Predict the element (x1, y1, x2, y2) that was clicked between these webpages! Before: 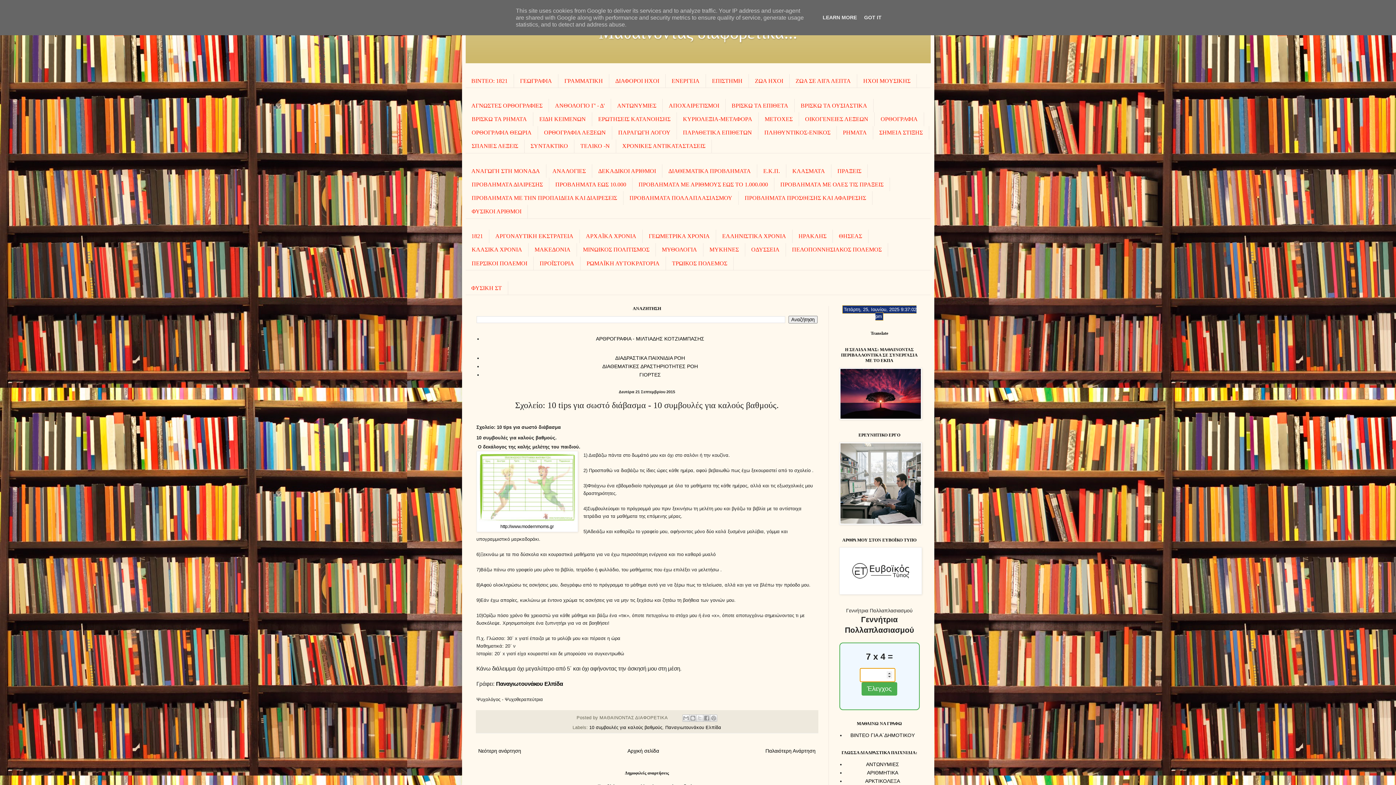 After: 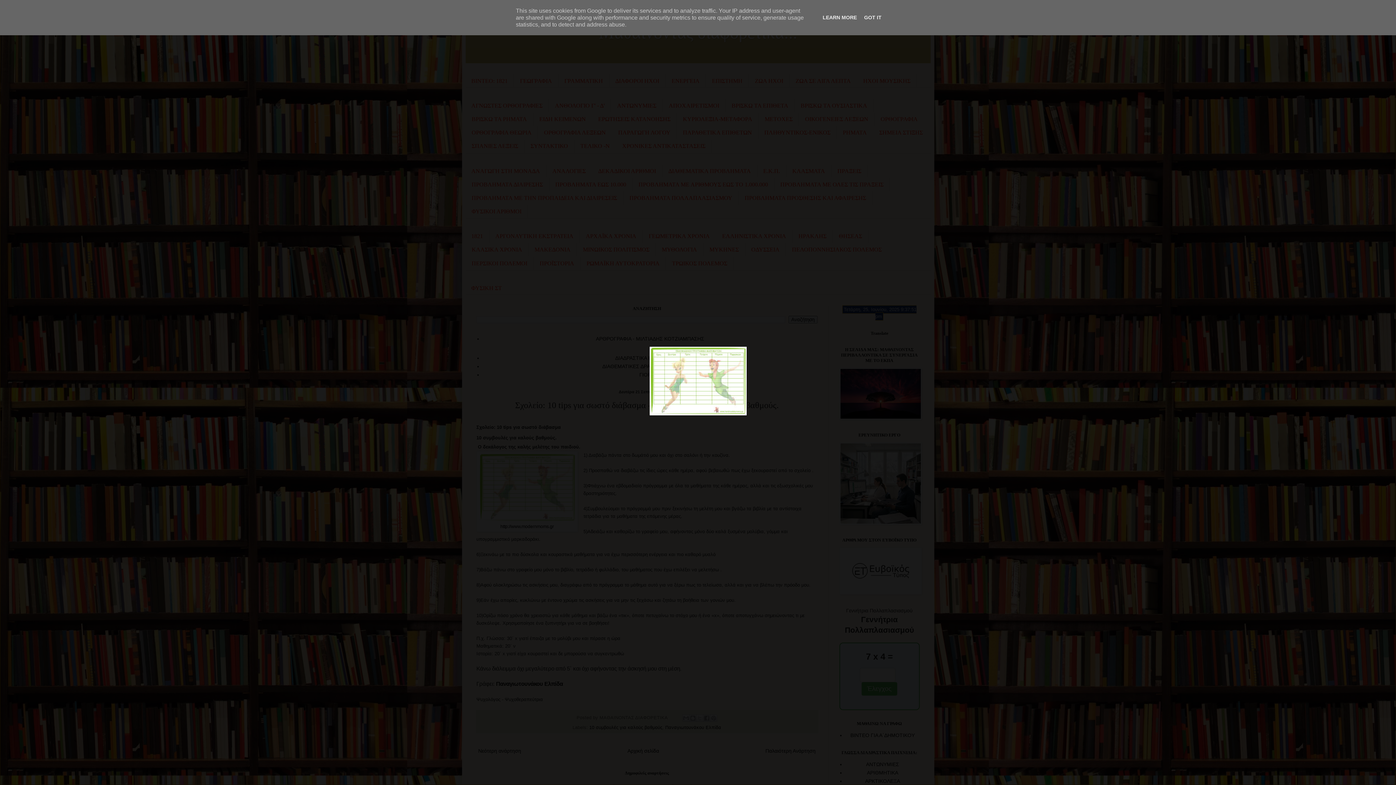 Action: bbox: (478, 517, 575, 523)